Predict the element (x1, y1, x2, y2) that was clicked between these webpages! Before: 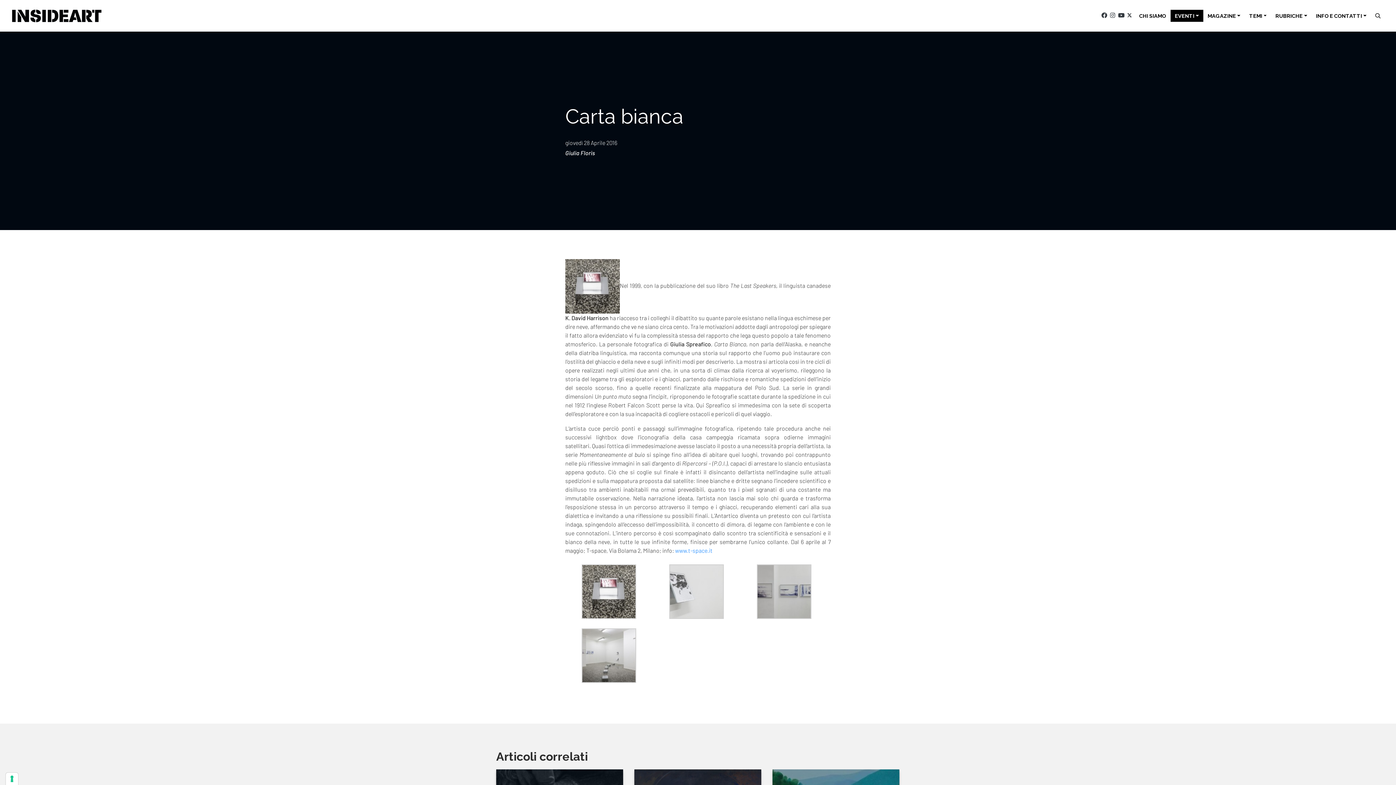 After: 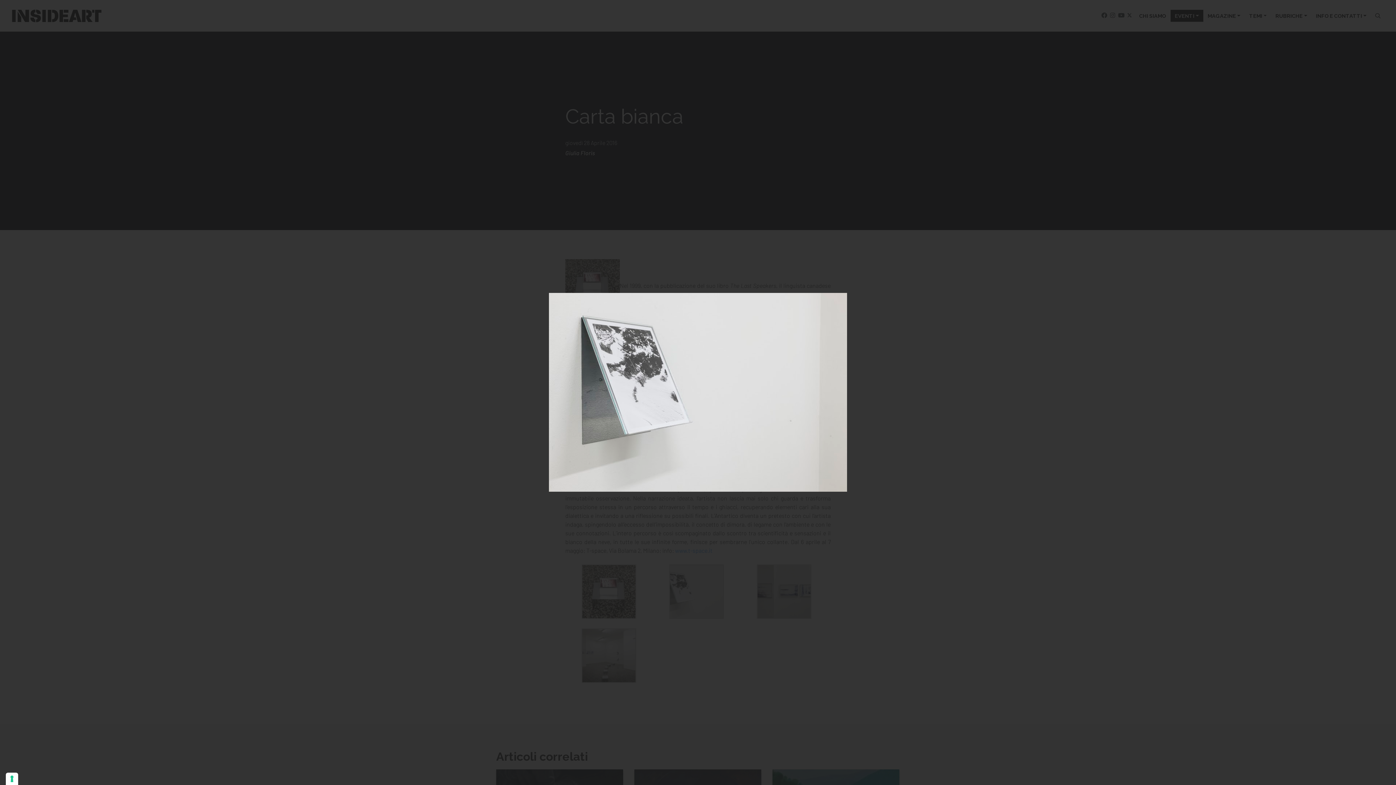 Action: bbox: (669, 587, 724, 594)